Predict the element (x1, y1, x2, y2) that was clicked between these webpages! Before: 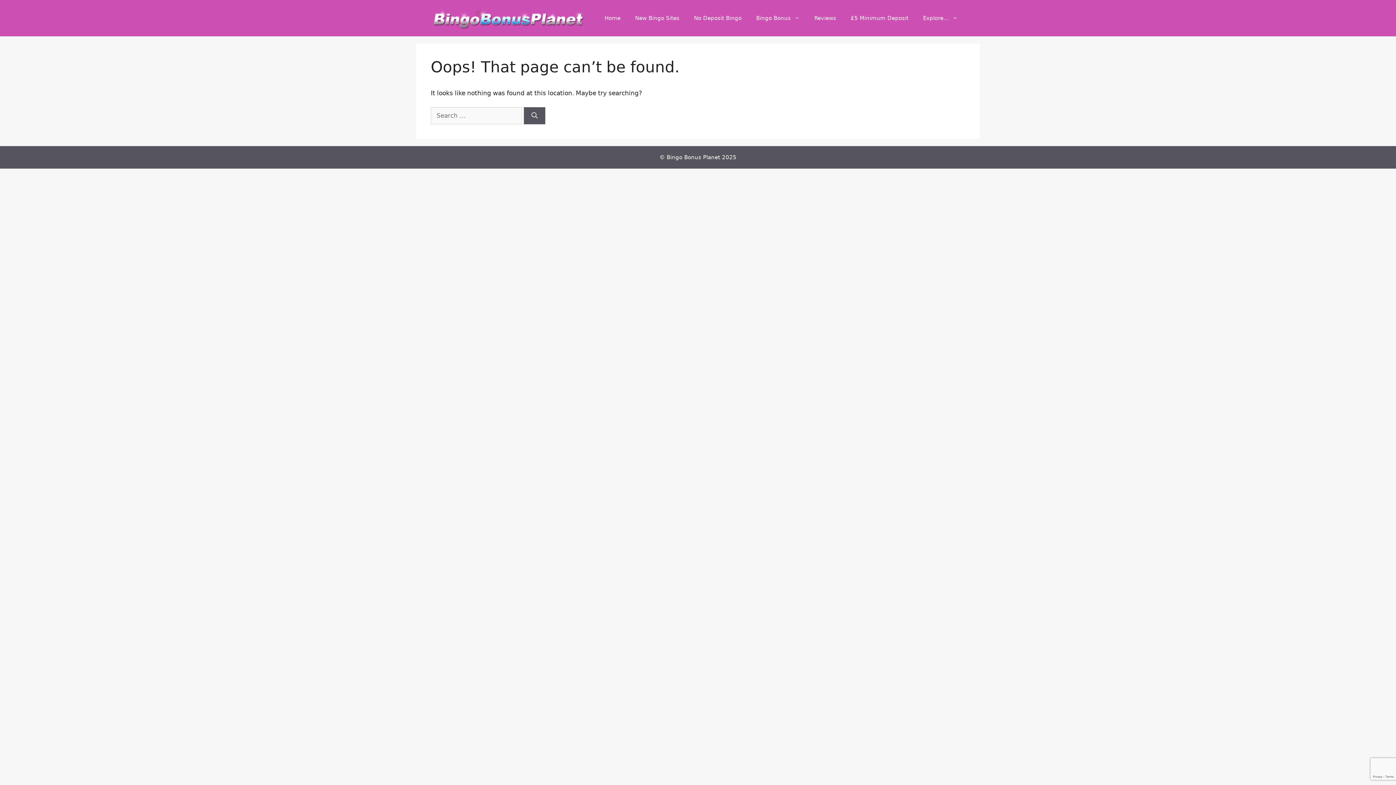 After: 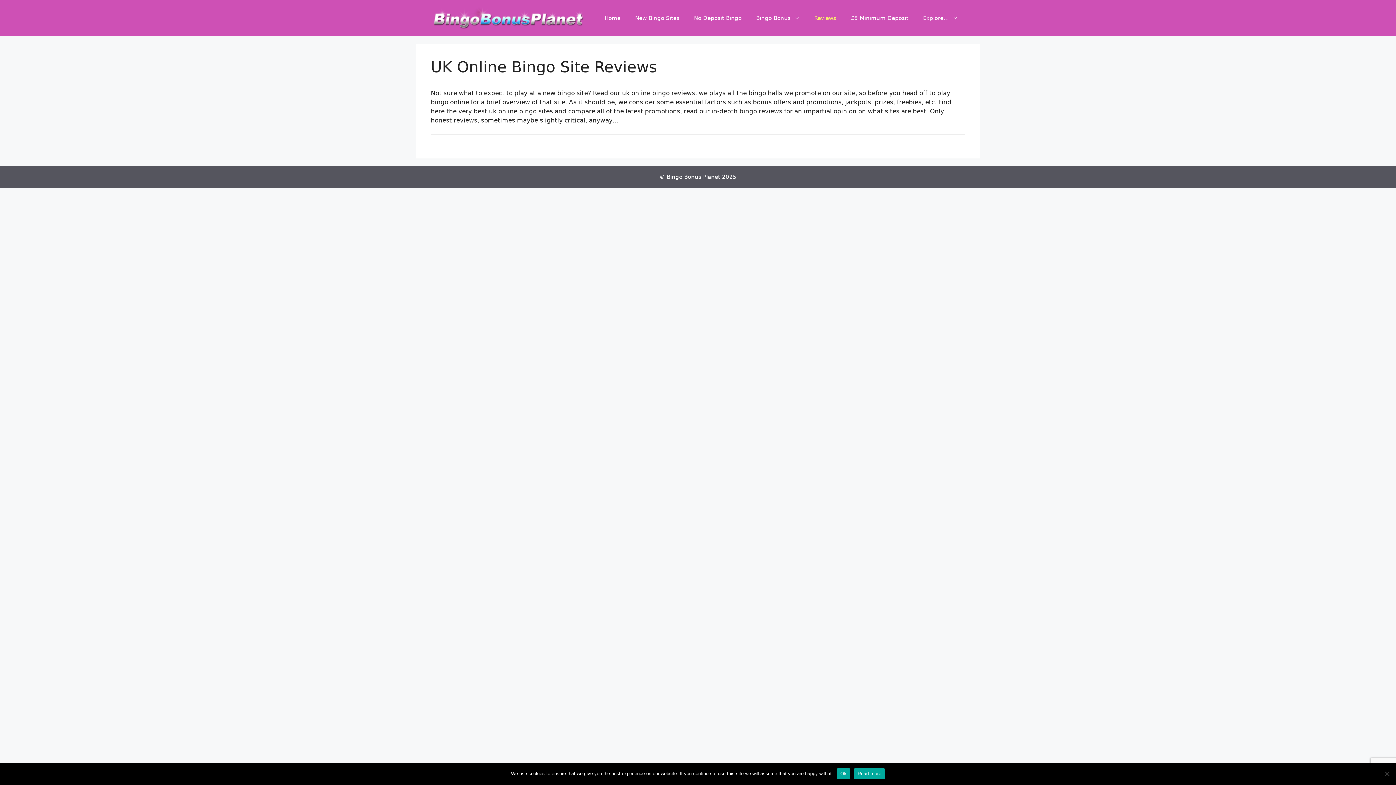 Action: bbox: (807, 7, 843, 29) label: Reviews